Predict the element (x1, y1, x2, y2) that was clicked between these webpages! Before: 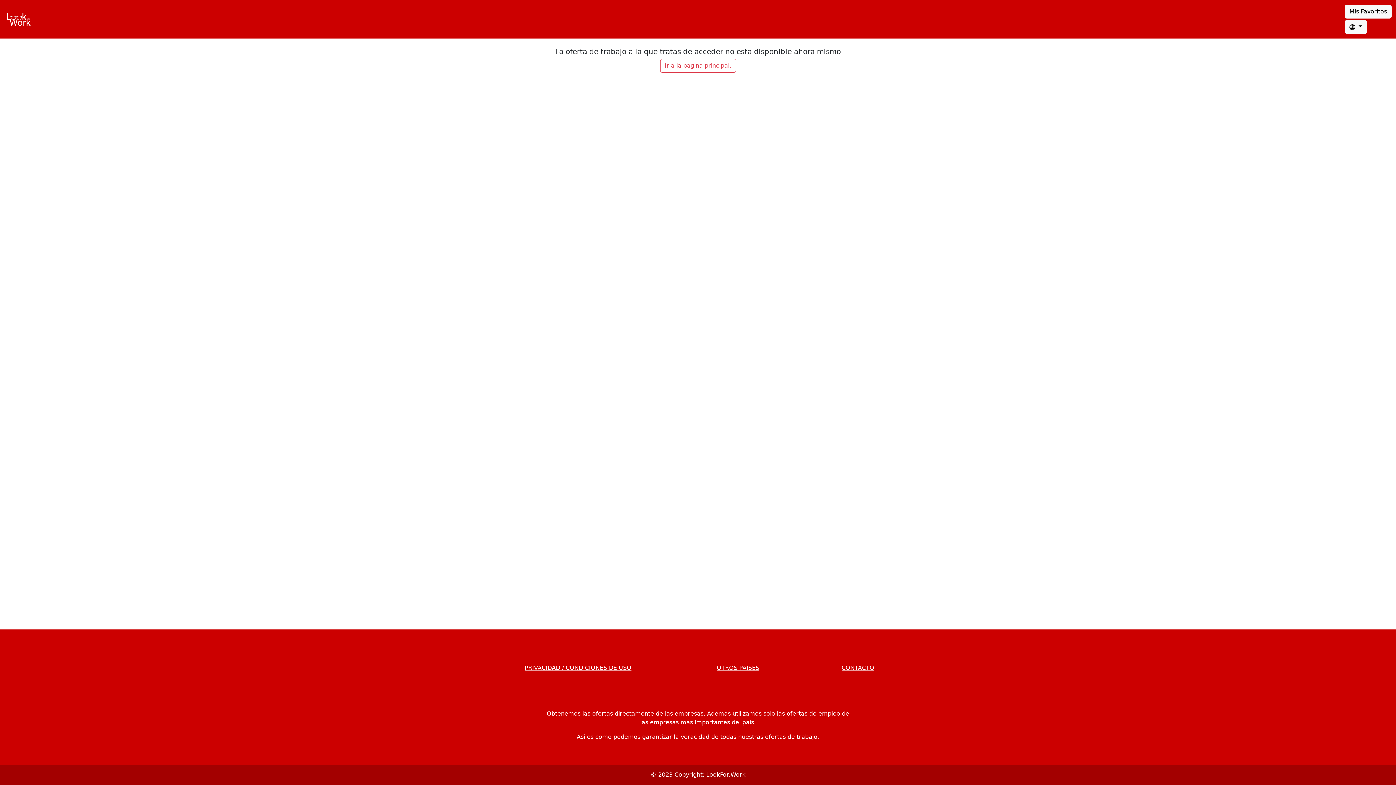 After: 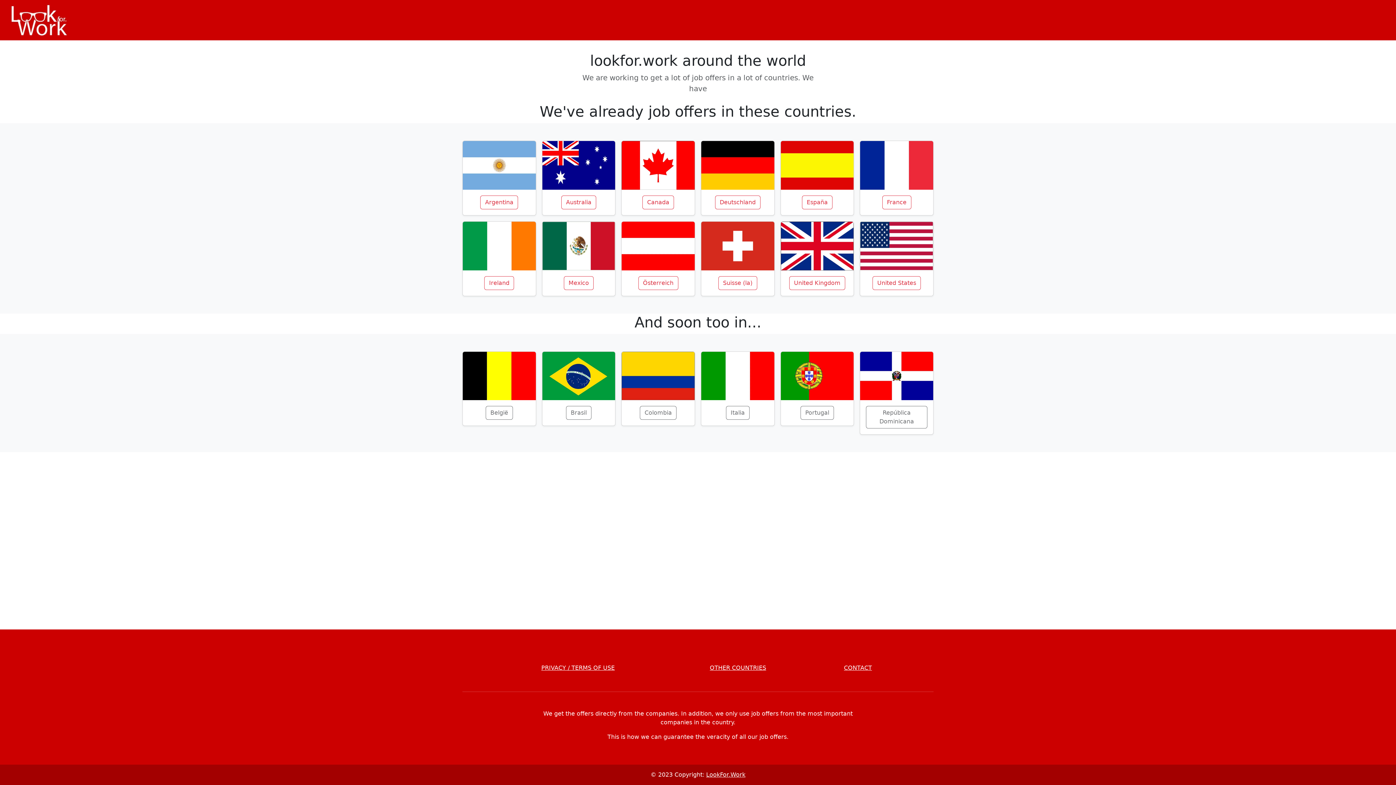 Action: bbox: (716, 664, 759, 671) label: OTROS PAISES